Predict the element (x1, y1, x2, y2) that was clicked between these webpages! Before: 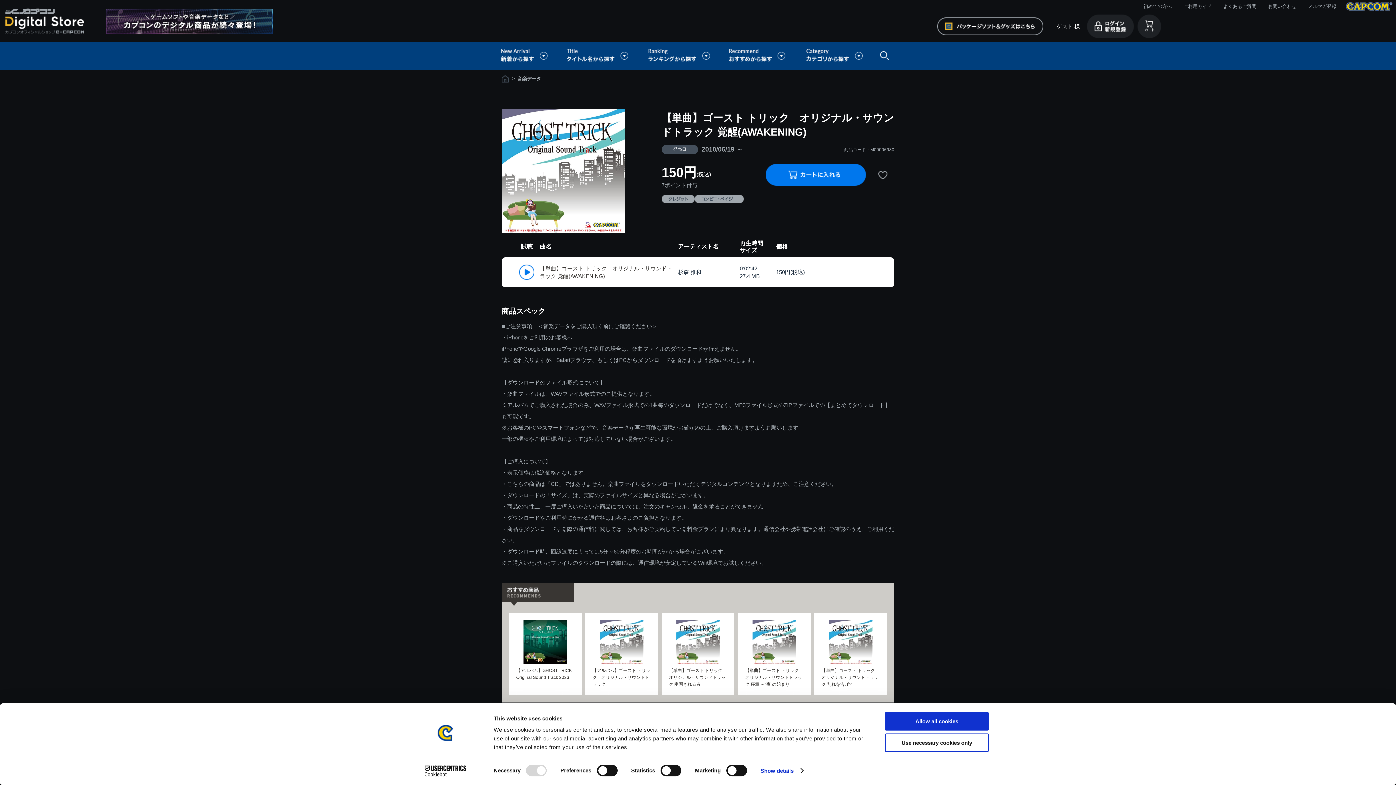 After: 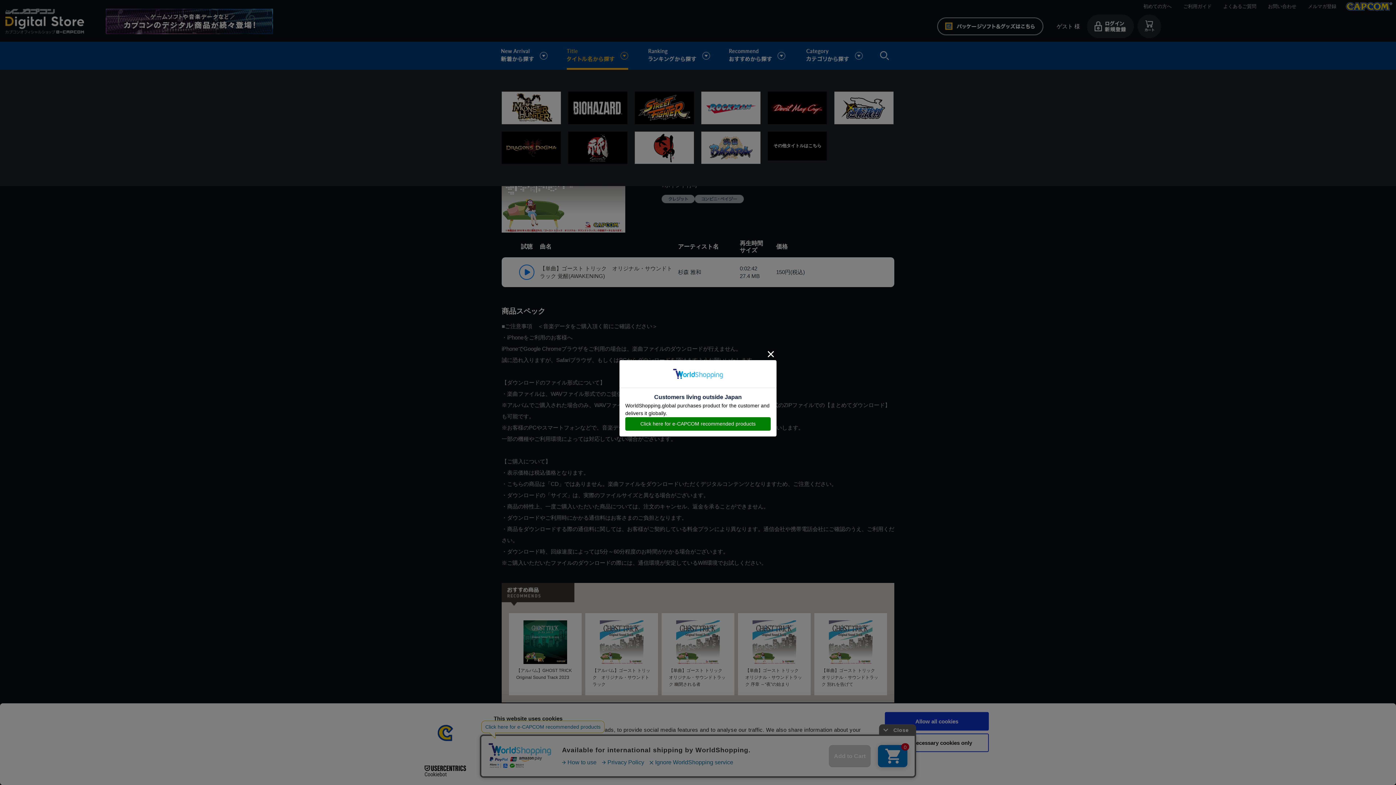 Action: label: タイトル名から探す bbox: (557, 41, 639, 69)